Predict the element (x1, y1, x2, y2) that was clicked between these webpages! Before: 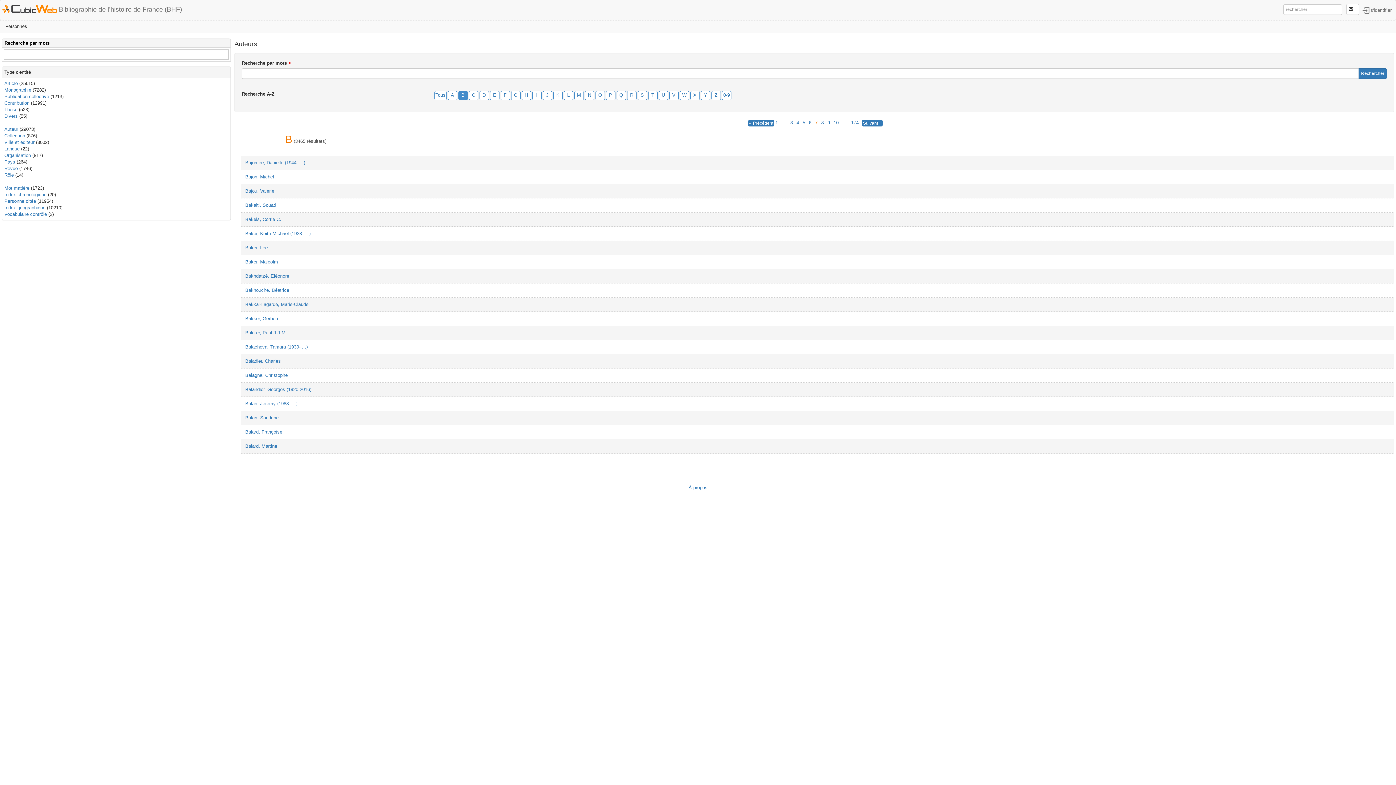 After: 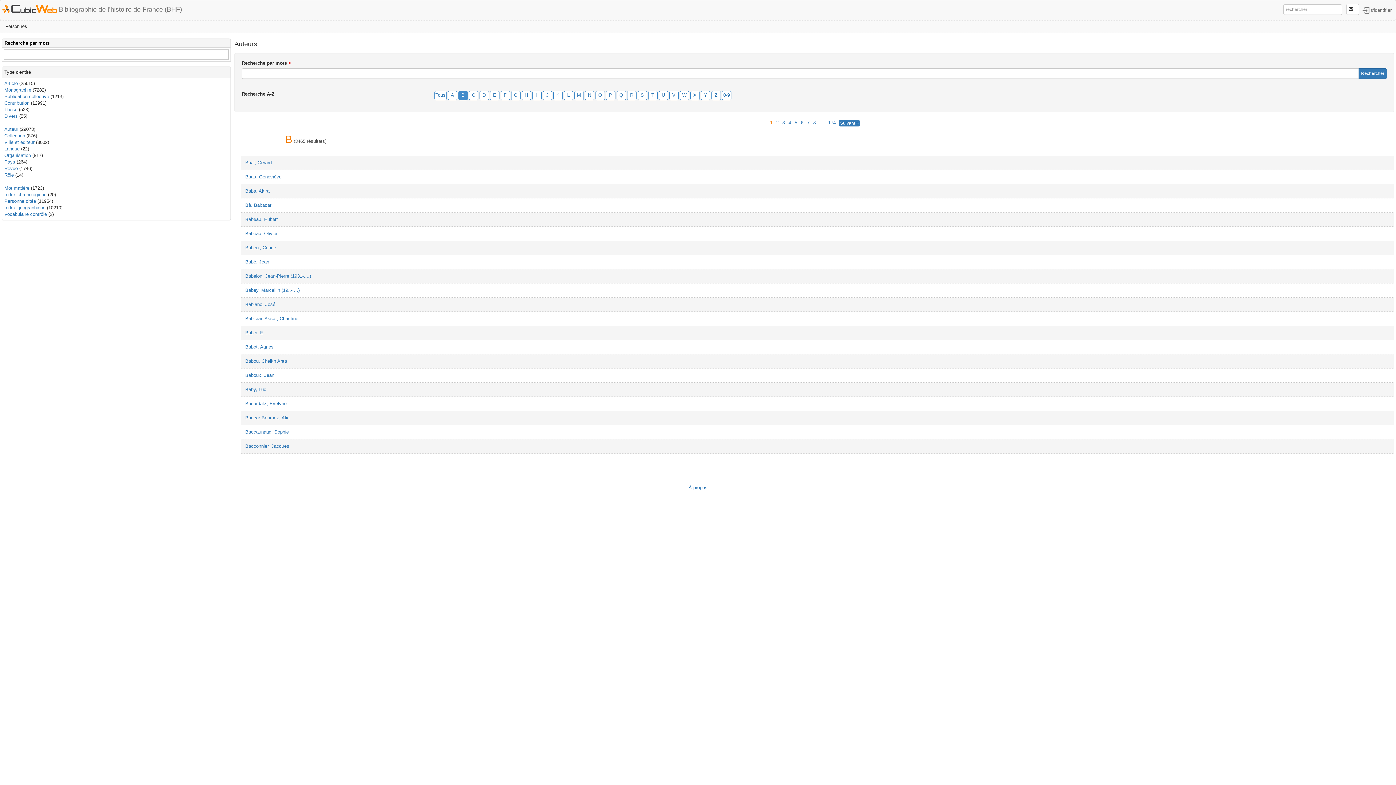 Action: label: 1 bbox: (774, 120, 779, 125)